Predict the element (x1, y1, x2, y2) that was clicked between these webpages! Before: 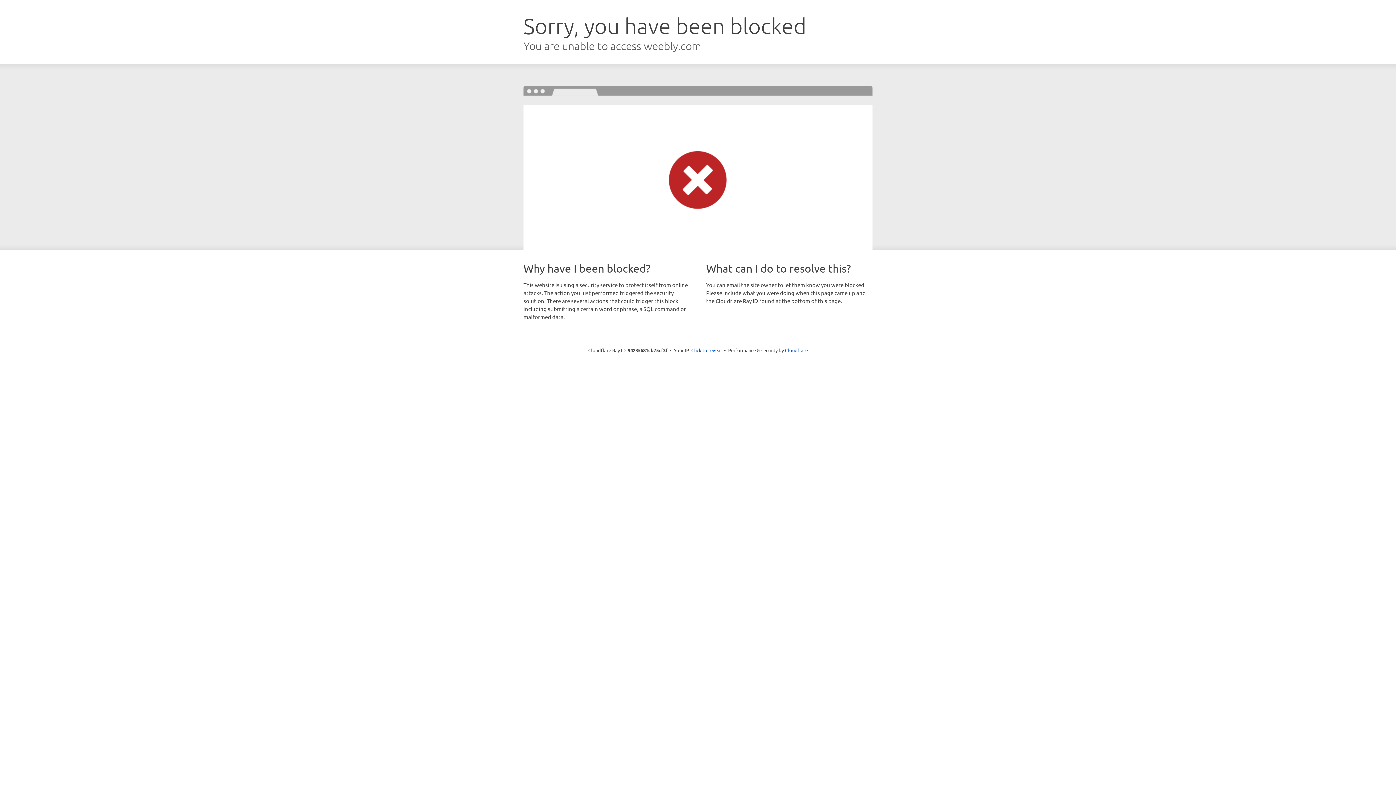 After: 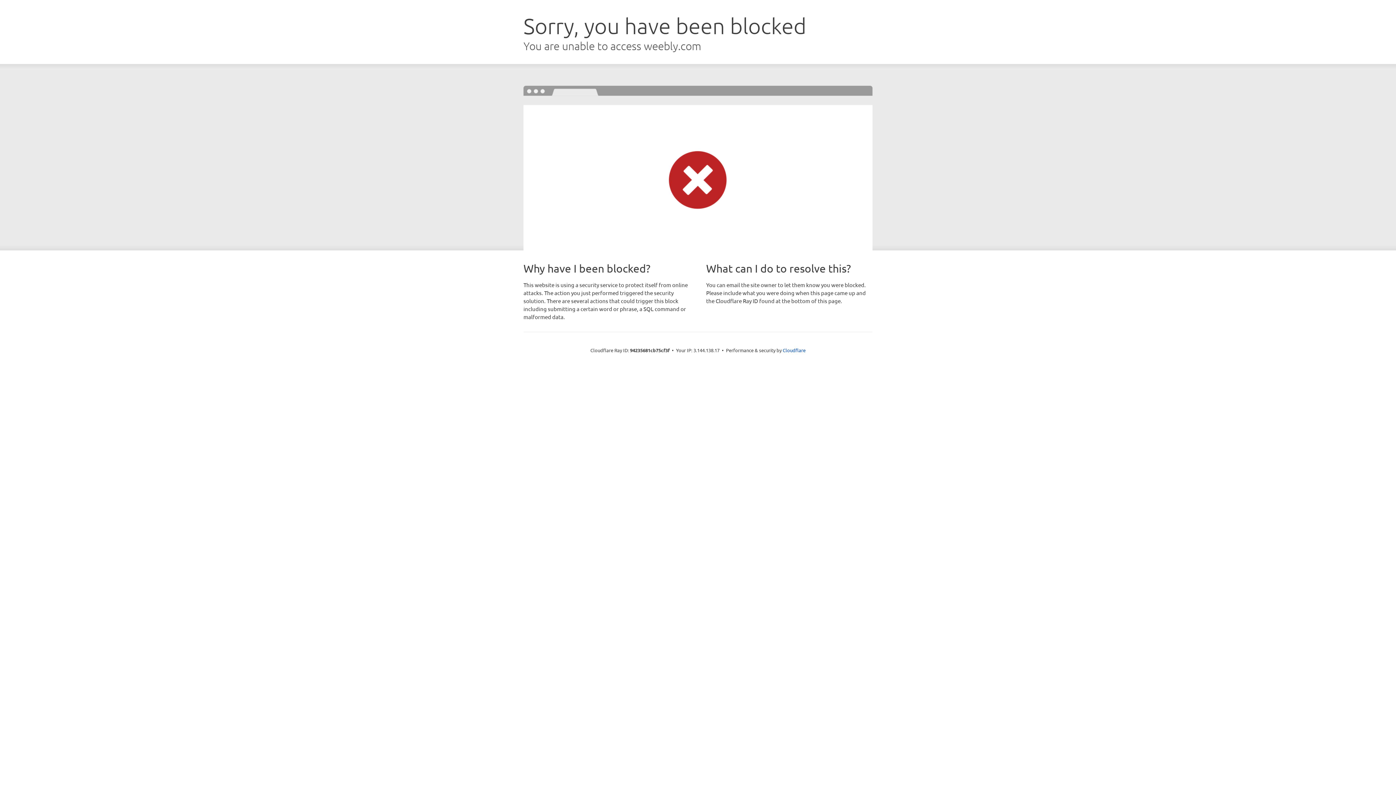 Action: label: Click to reveal bbox: (691, 346, 722, 353)